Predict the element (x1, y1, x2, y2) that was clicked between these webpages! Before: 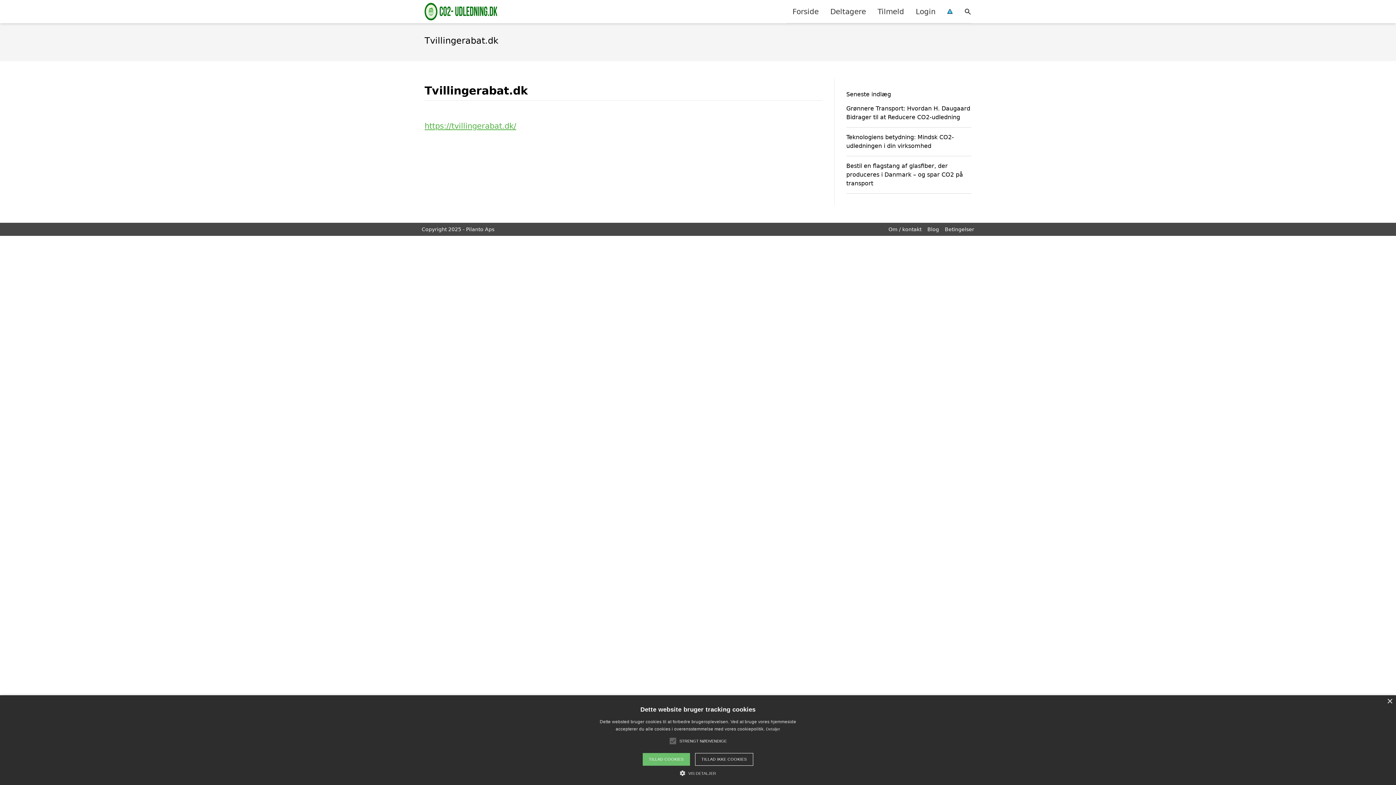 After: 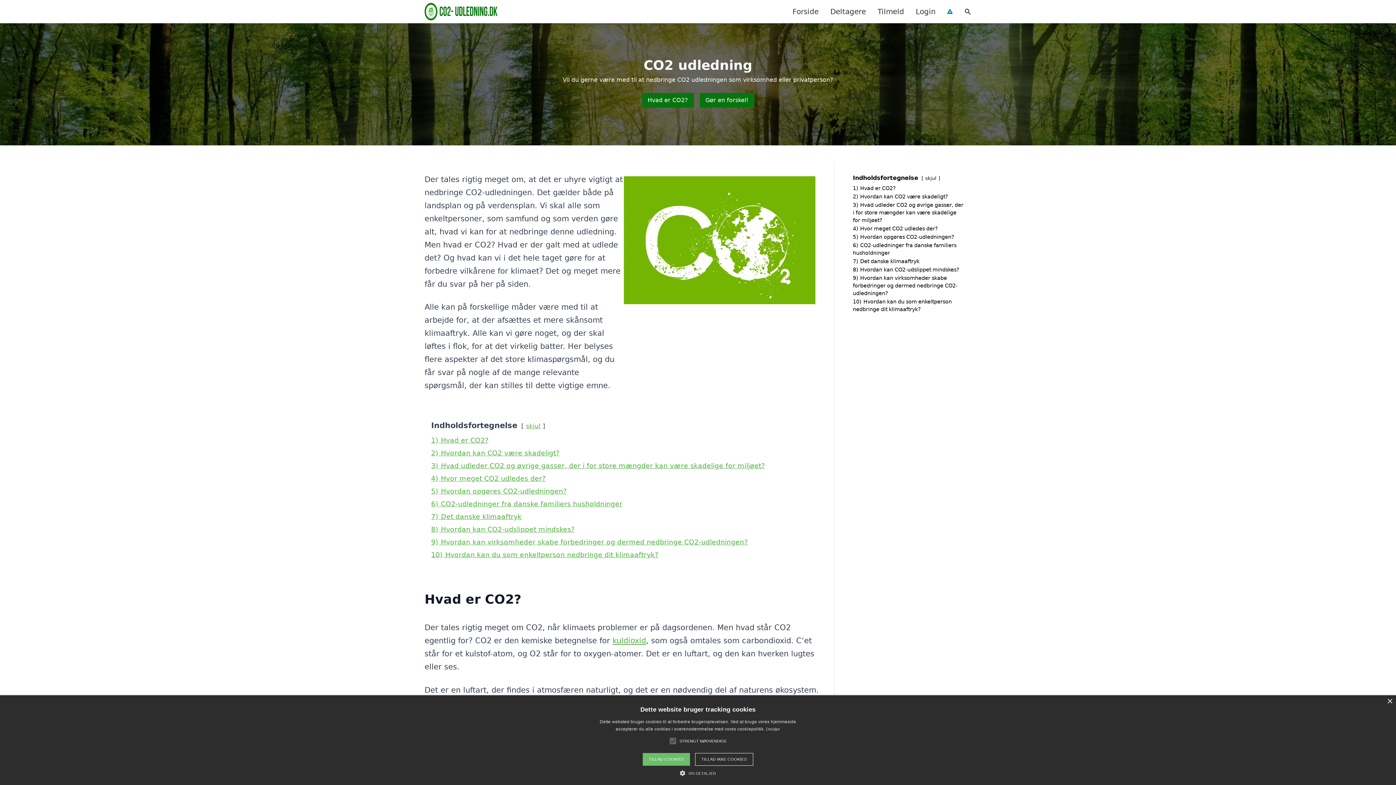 Action: bbox: (786, 0, 824, 22) label: Forside